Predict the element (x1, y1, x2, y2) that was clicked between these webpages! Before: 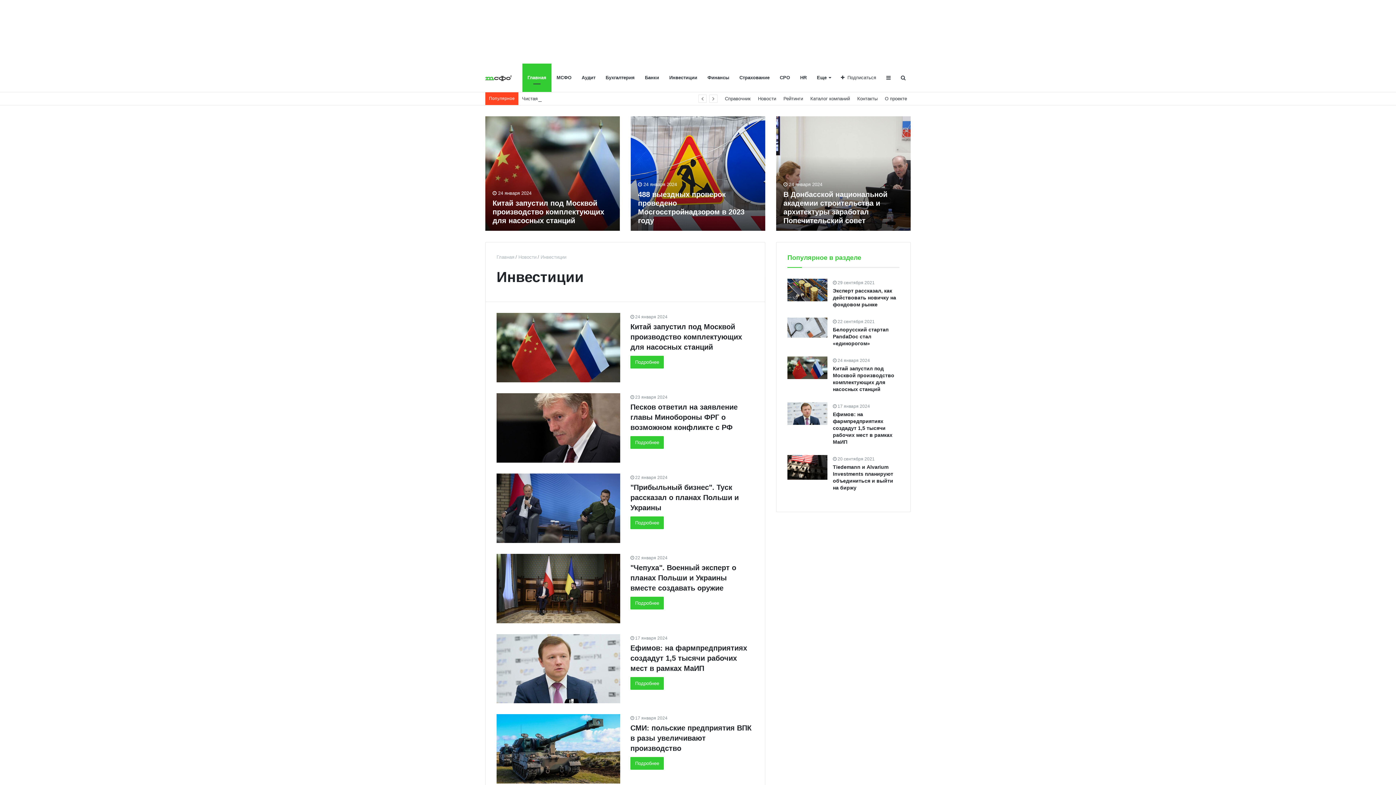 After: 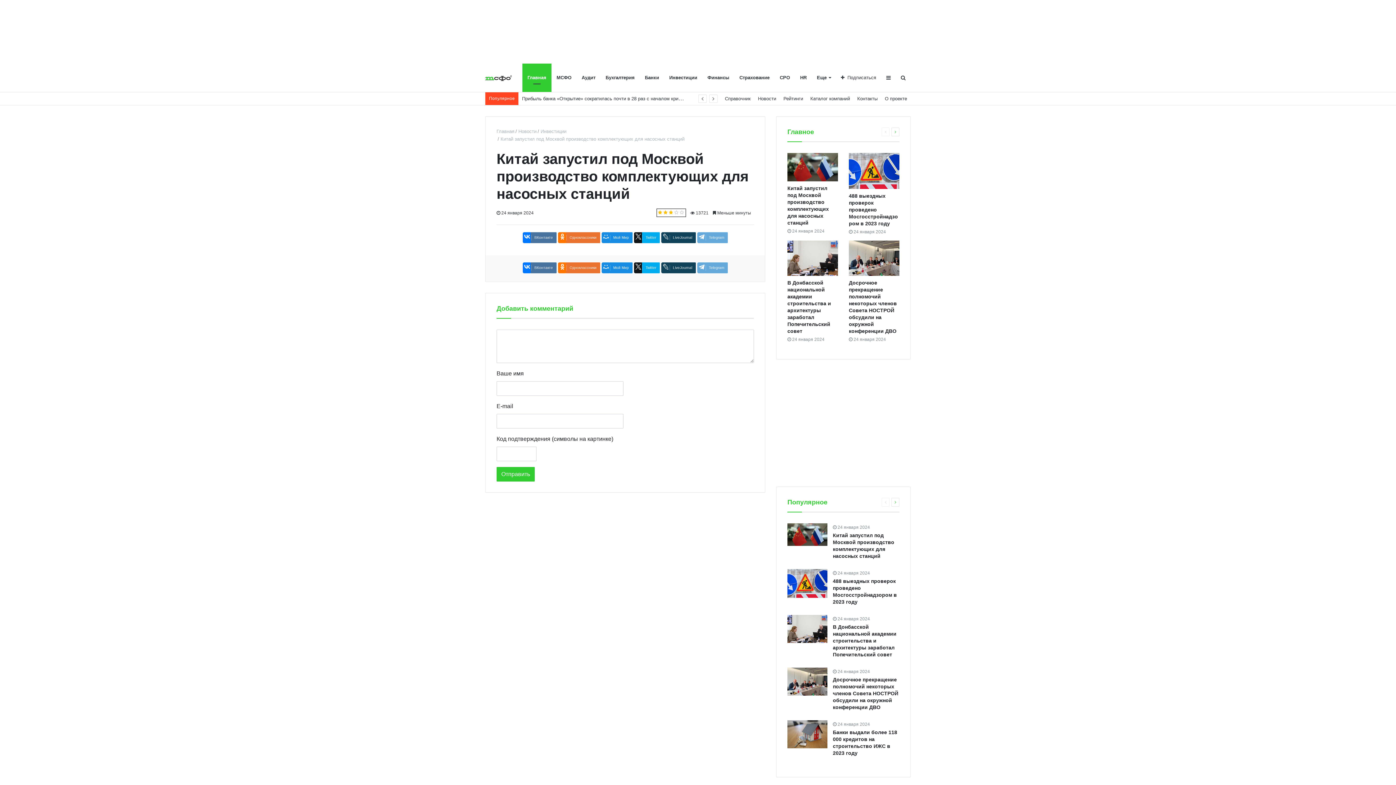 Action: label: Китай запустил под Москвой производство комплектующих для насосных станций bbox: (492, 199, 604, 224)